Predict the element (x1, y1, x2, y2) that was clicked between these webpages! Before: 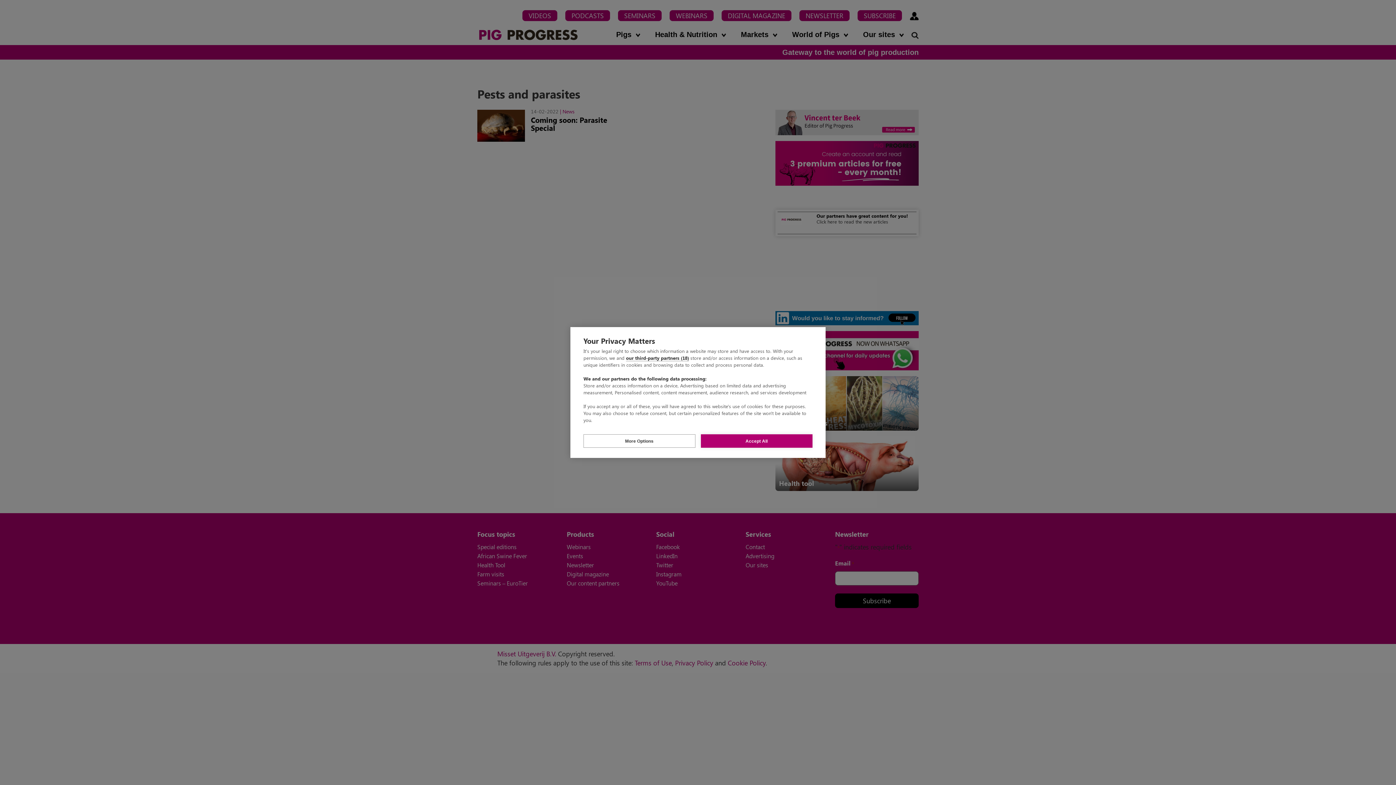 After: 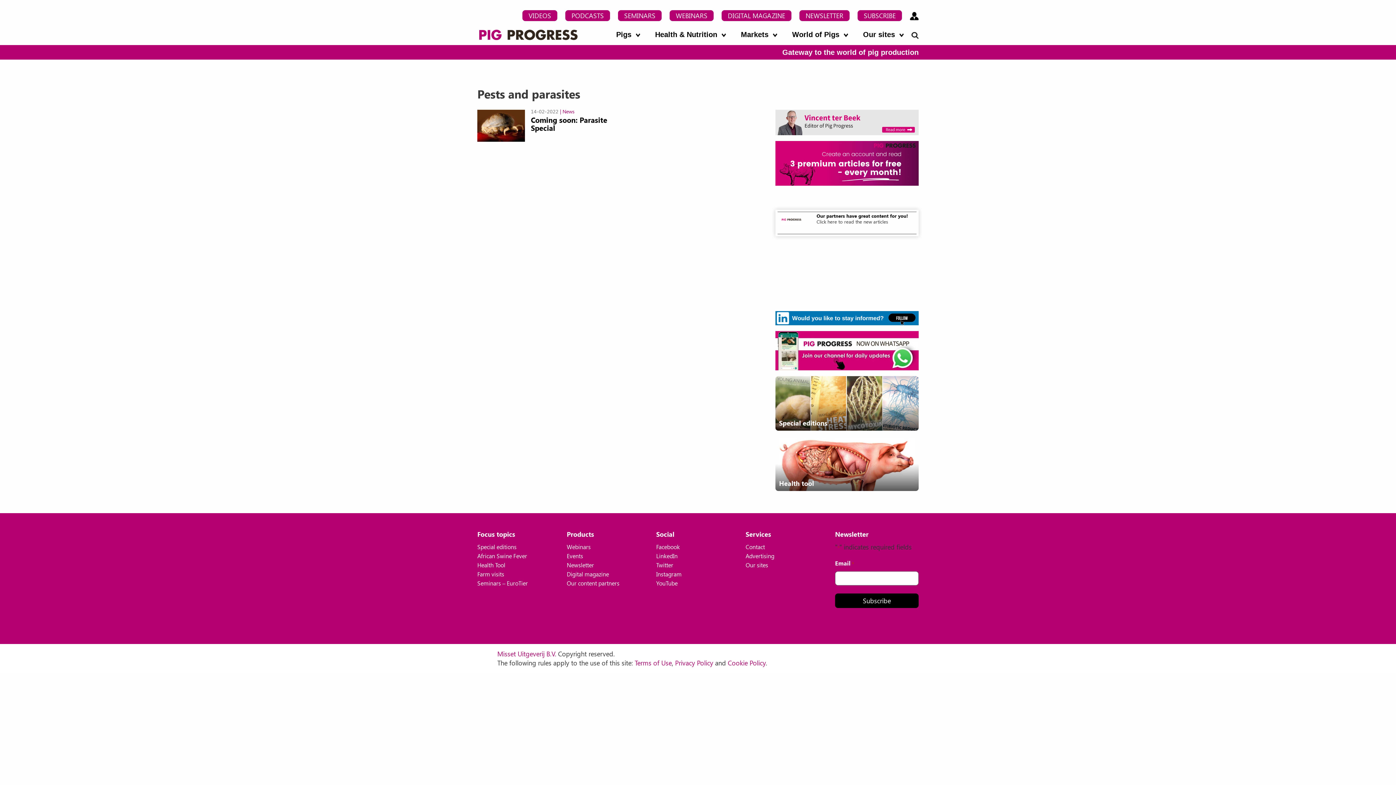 Action: bbox: (700, 434, 812, 448) label: Accept All